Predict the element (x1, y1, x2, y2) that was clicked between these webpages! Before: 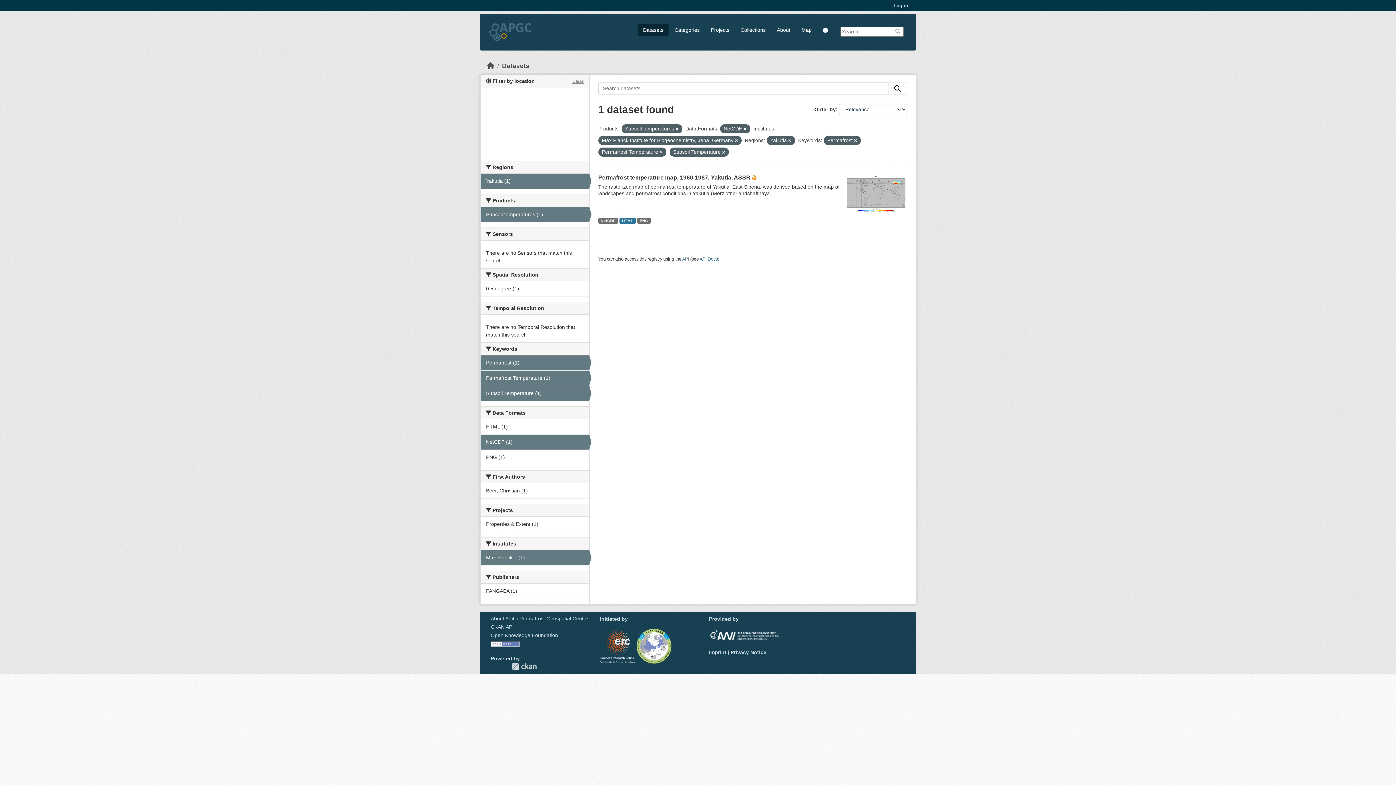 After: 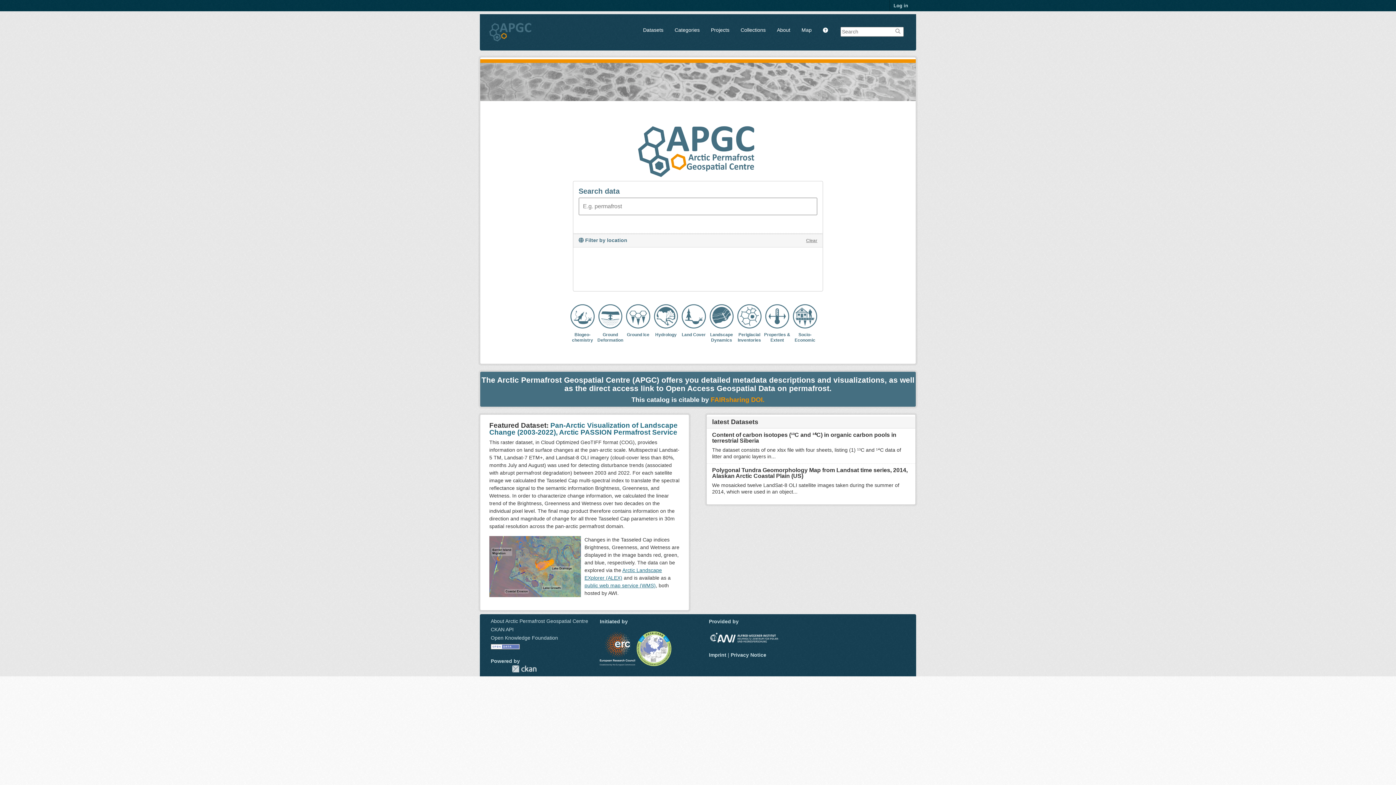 Action: bbox: (487, 62, 494, 69) label: Home